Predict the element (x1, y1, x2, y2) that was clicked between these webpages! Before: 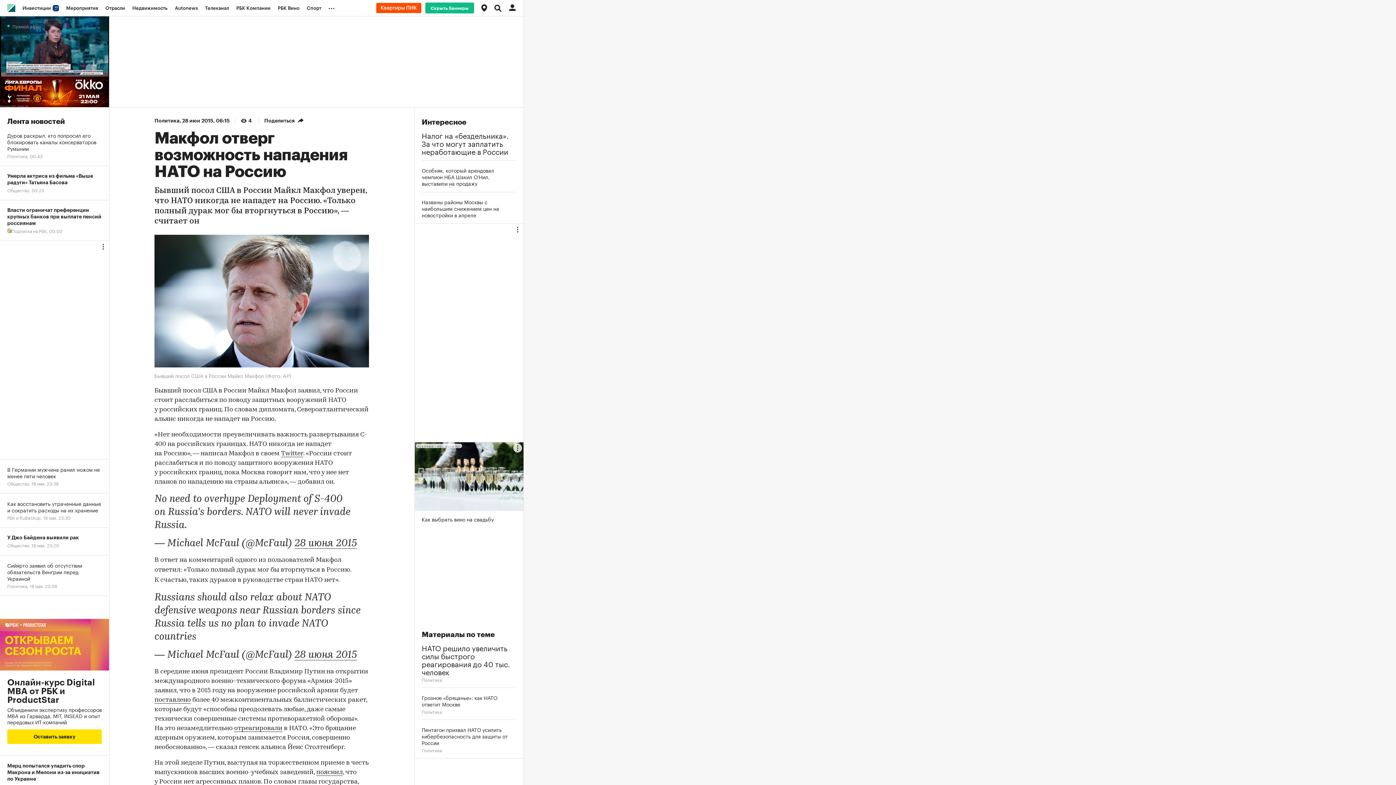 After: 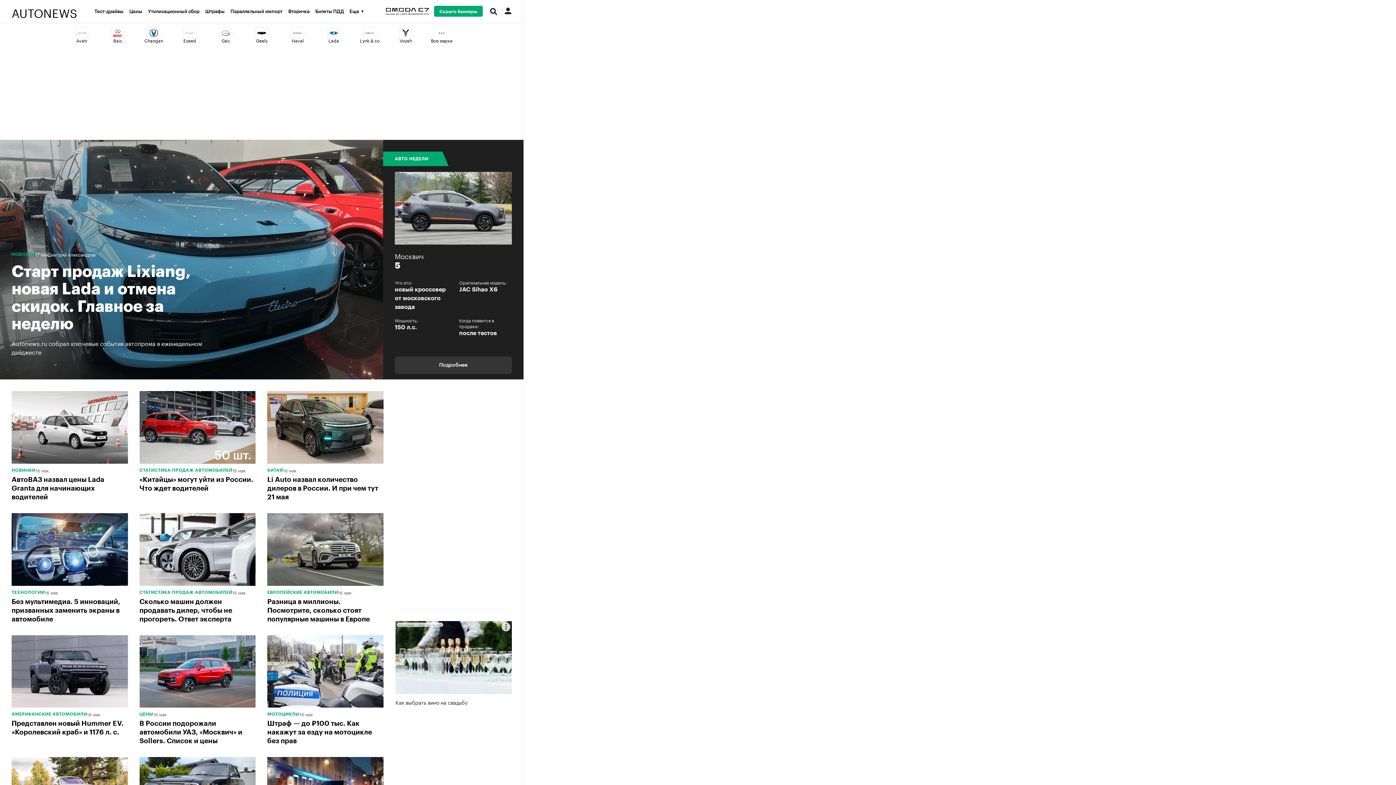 Action: bbox: (171, 0, 201, 16) label: Autonews